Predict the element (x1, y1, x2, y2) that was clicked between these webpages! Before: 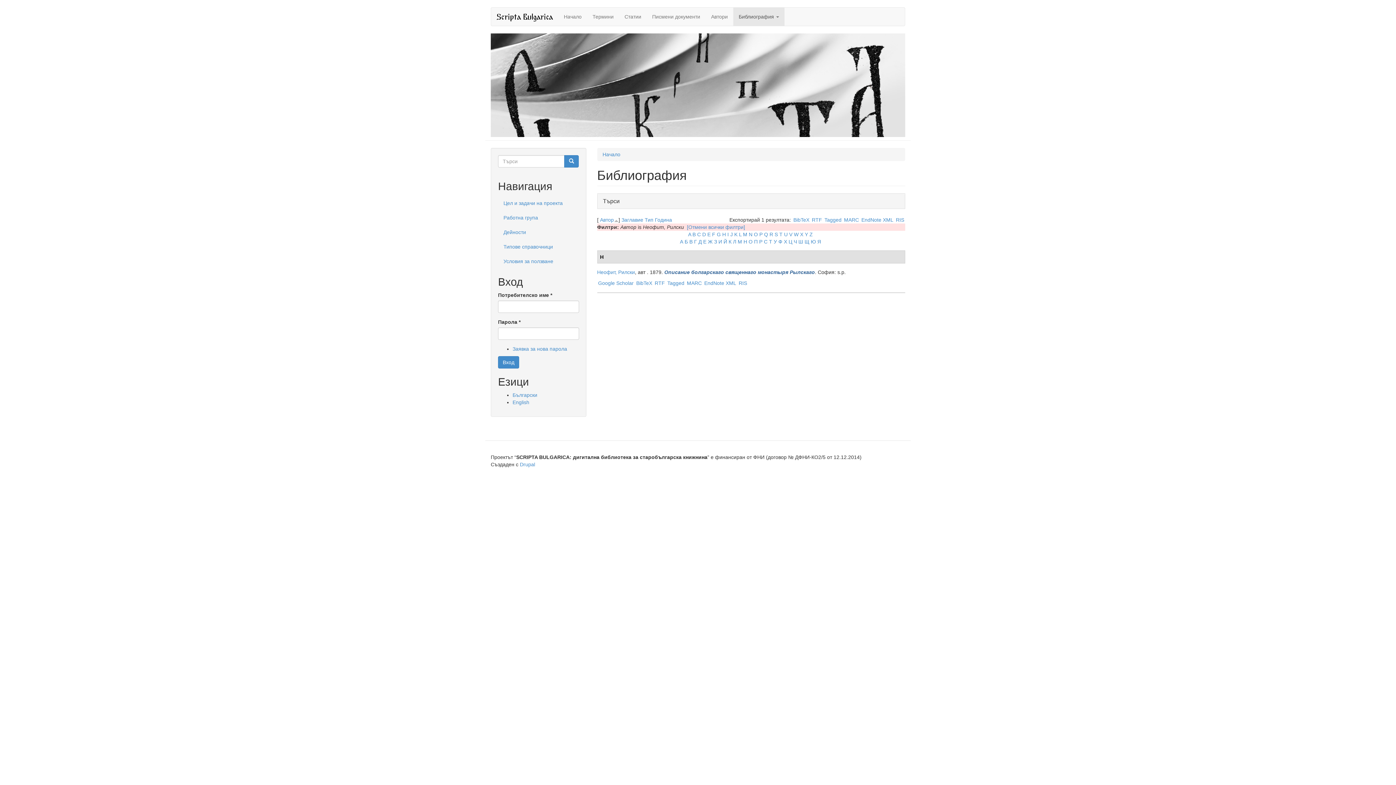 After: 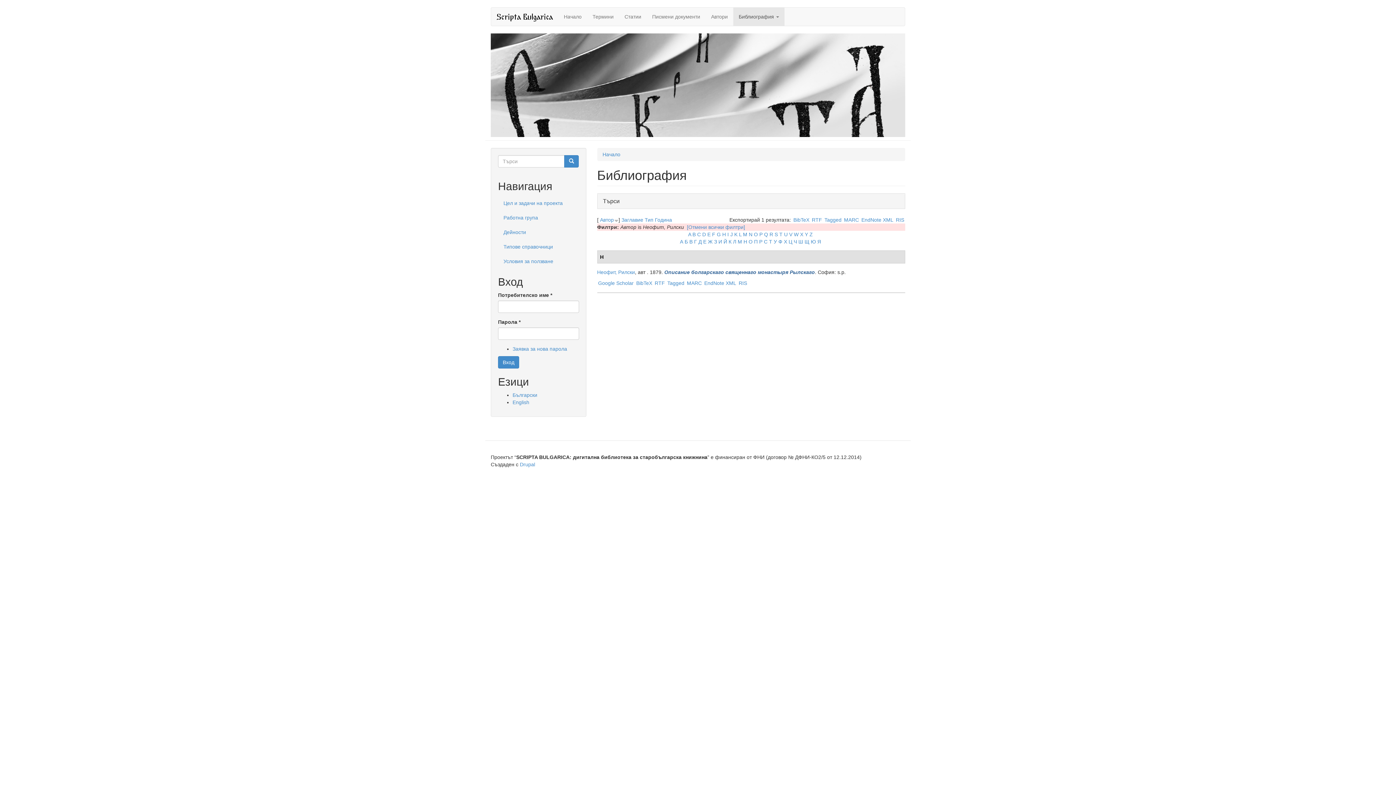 Action: bbox: (600, 217, 614, 222) label: Автор